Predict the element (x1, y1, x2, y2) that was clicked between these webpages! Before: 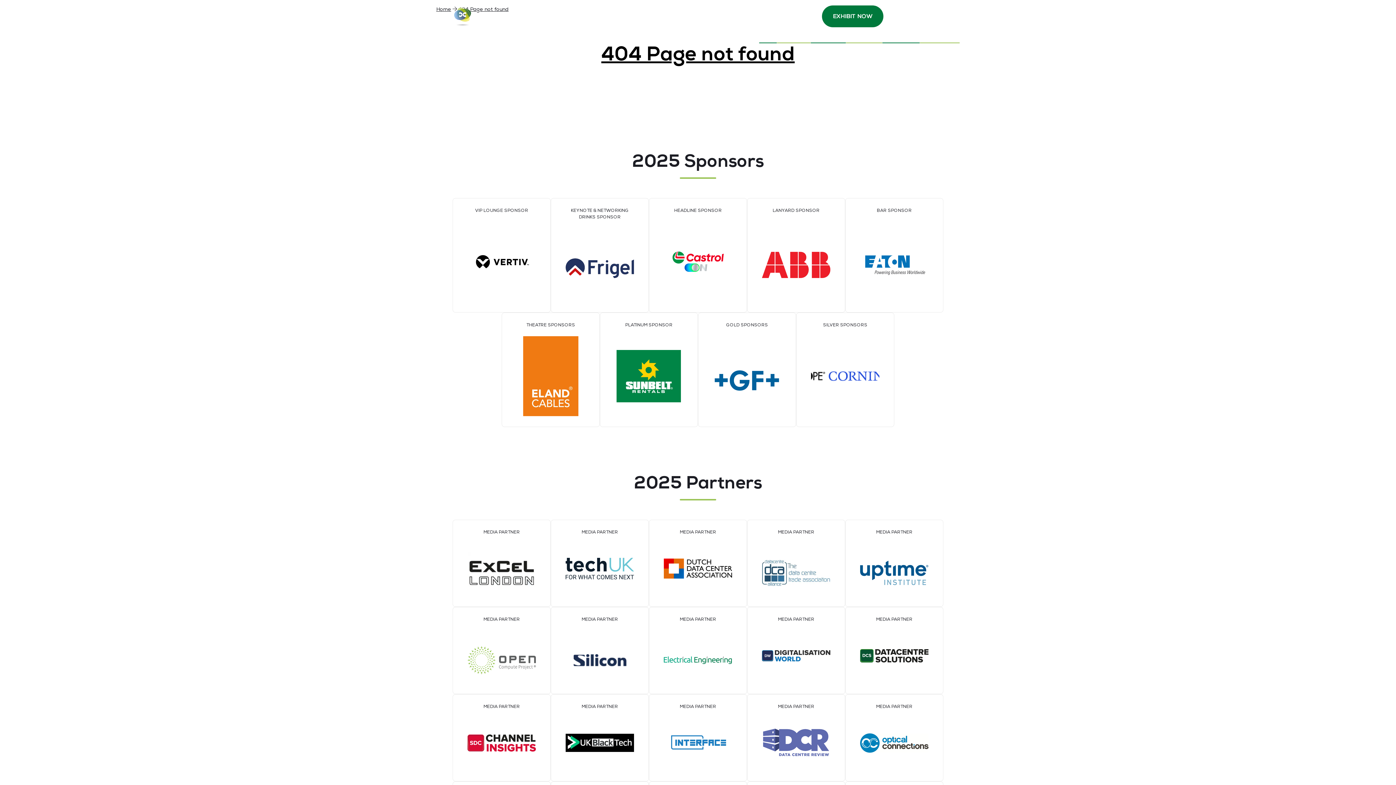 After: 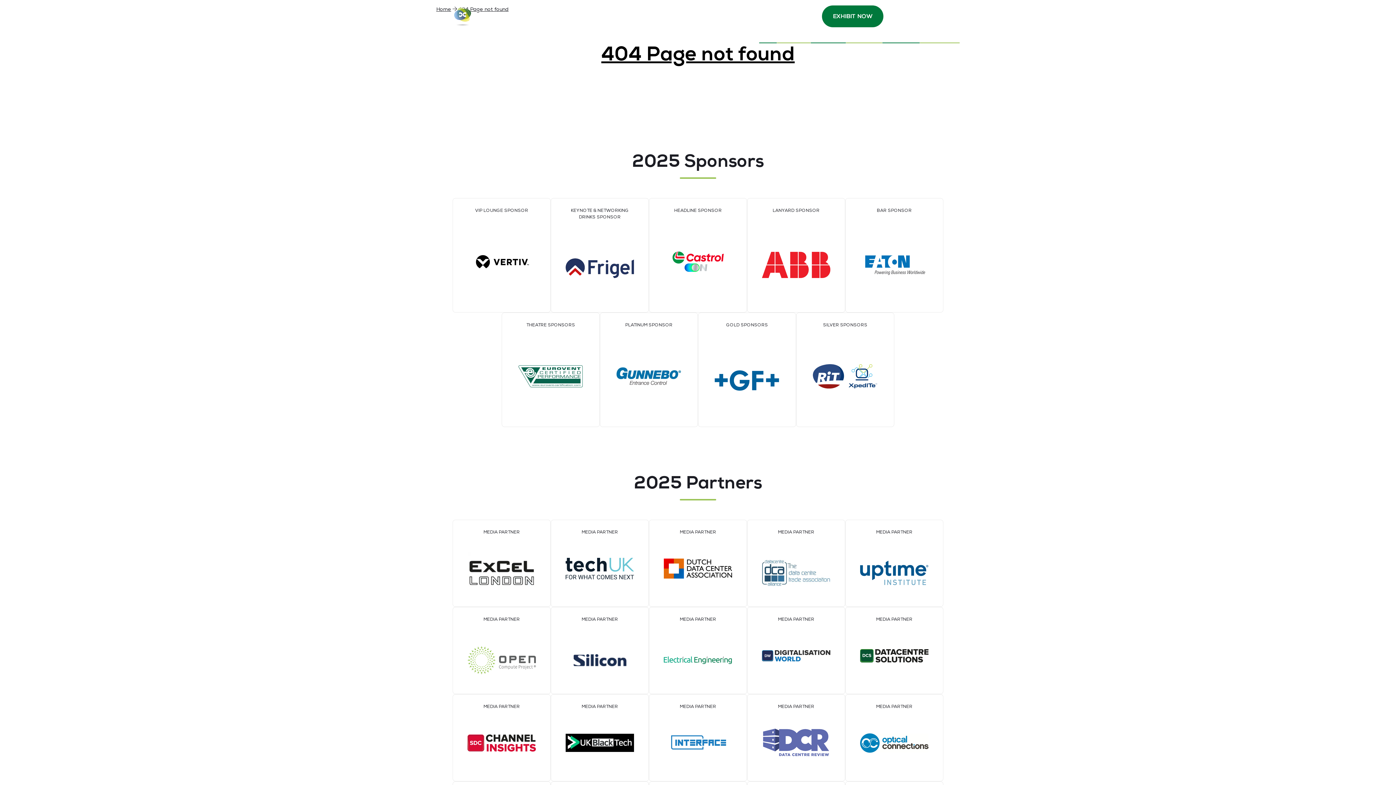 Action: bbox: (565, 274, 634, 282)